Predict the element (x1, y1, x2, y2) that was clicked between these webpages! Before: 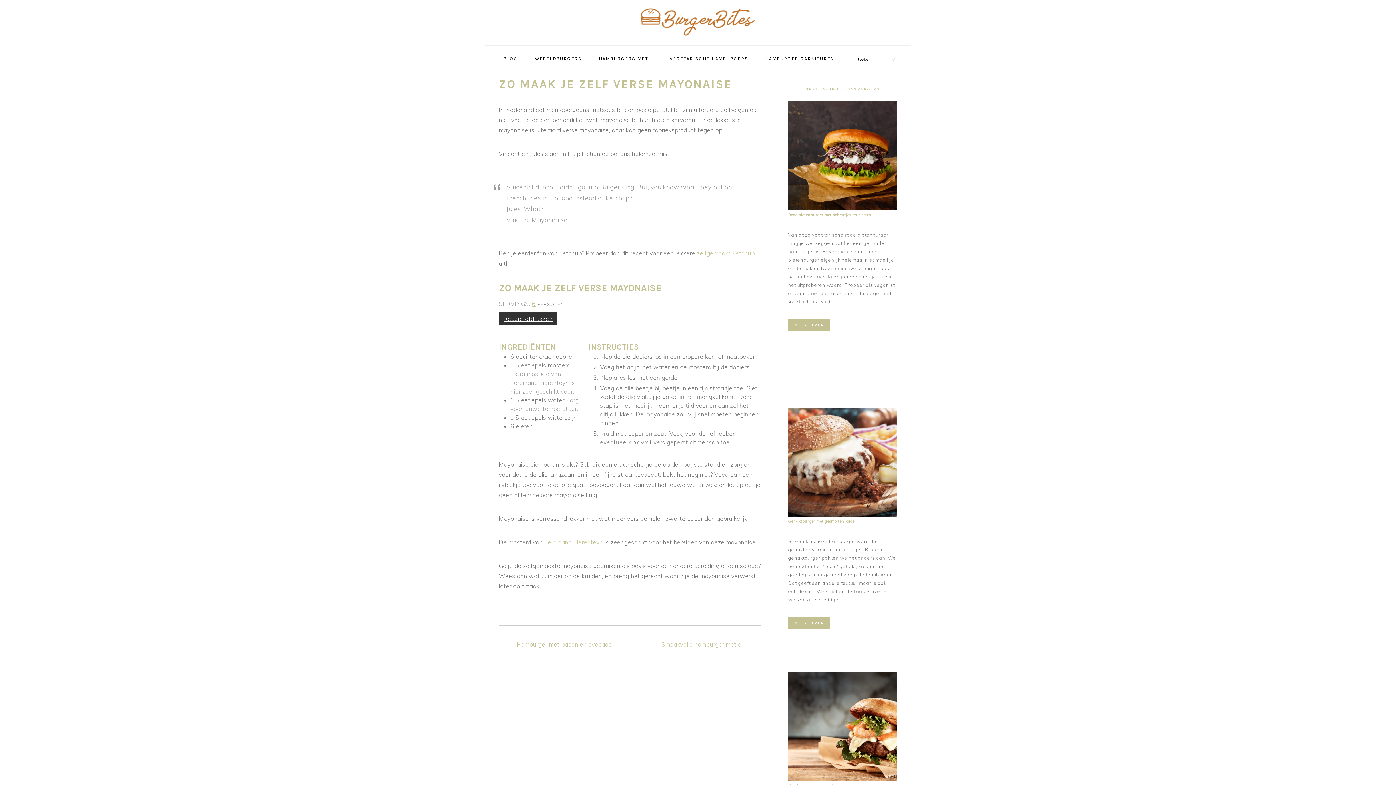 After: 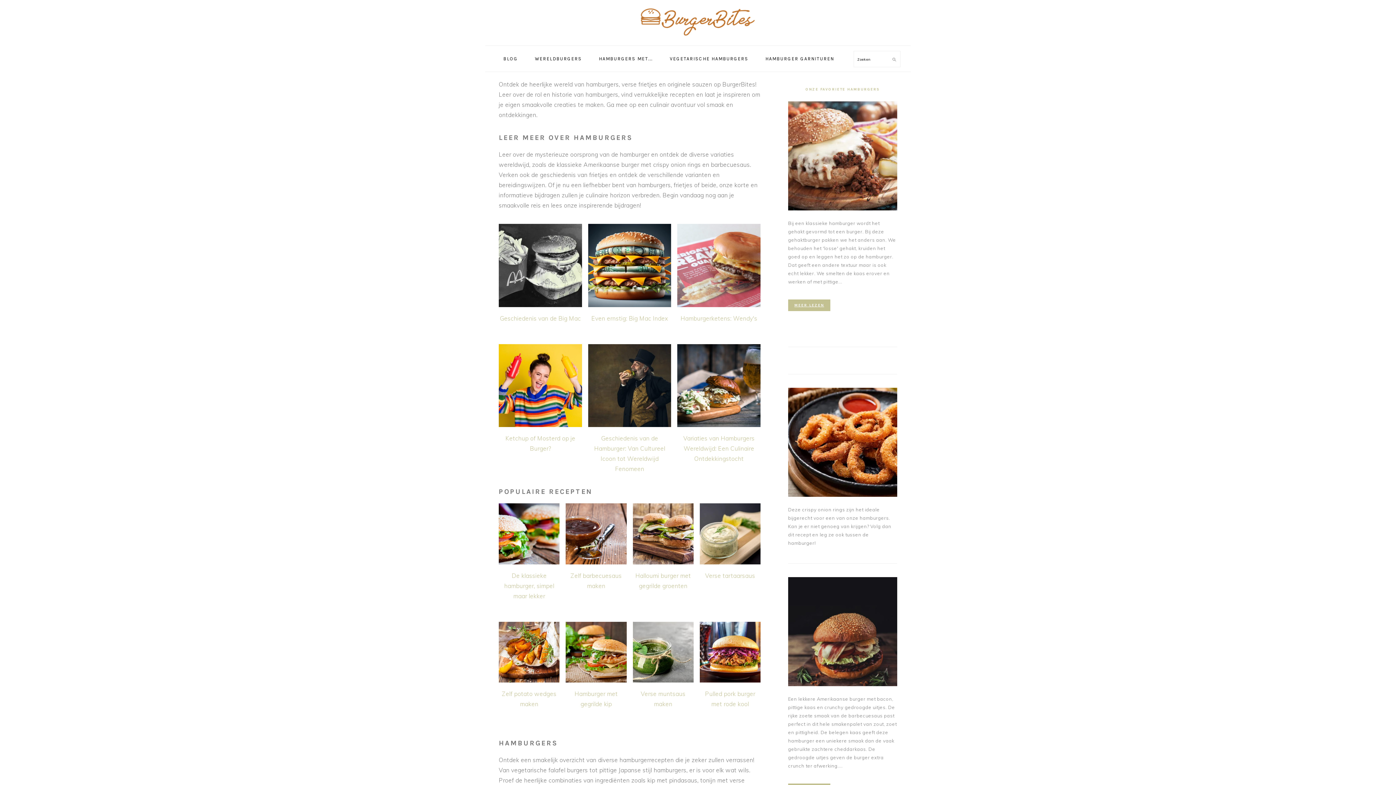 Action: bbox: (640, 30, 756, 45)